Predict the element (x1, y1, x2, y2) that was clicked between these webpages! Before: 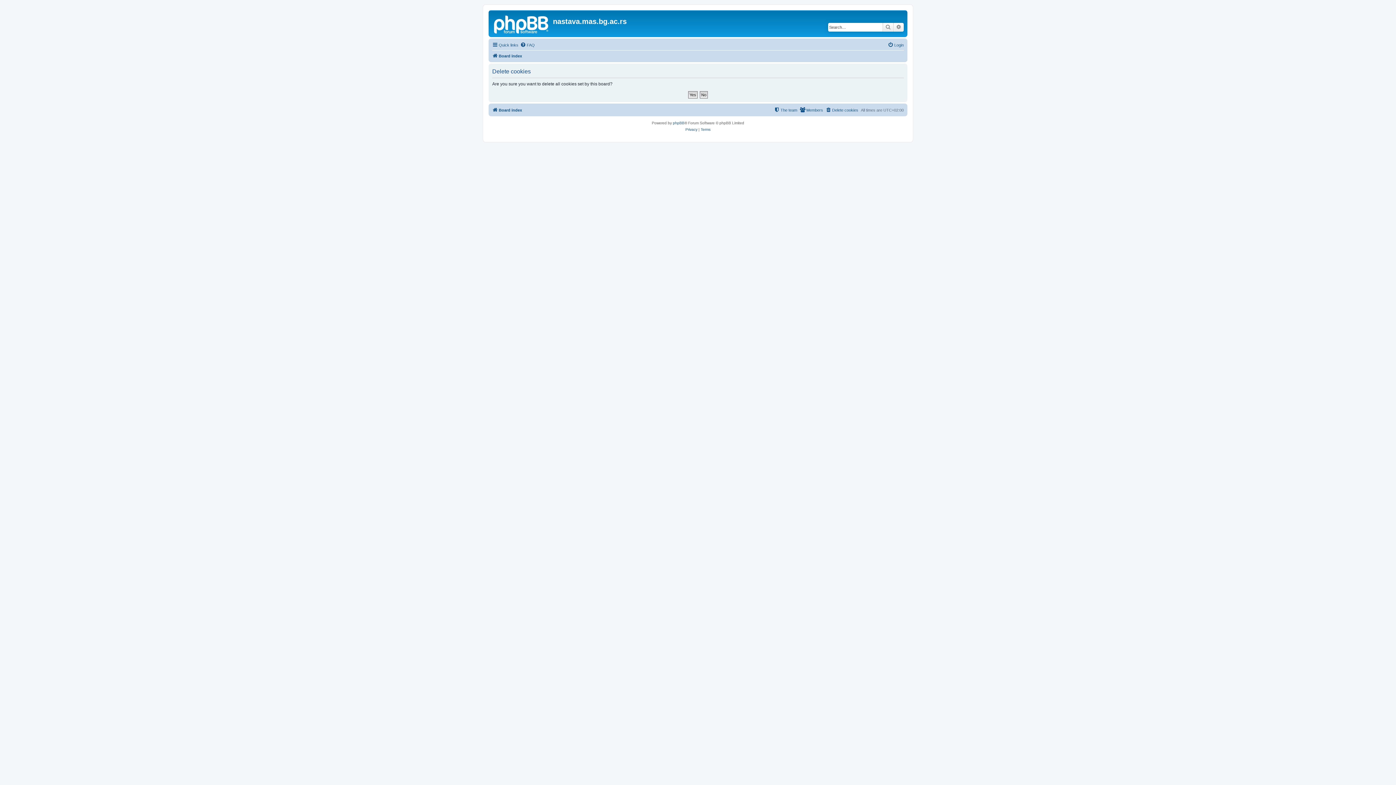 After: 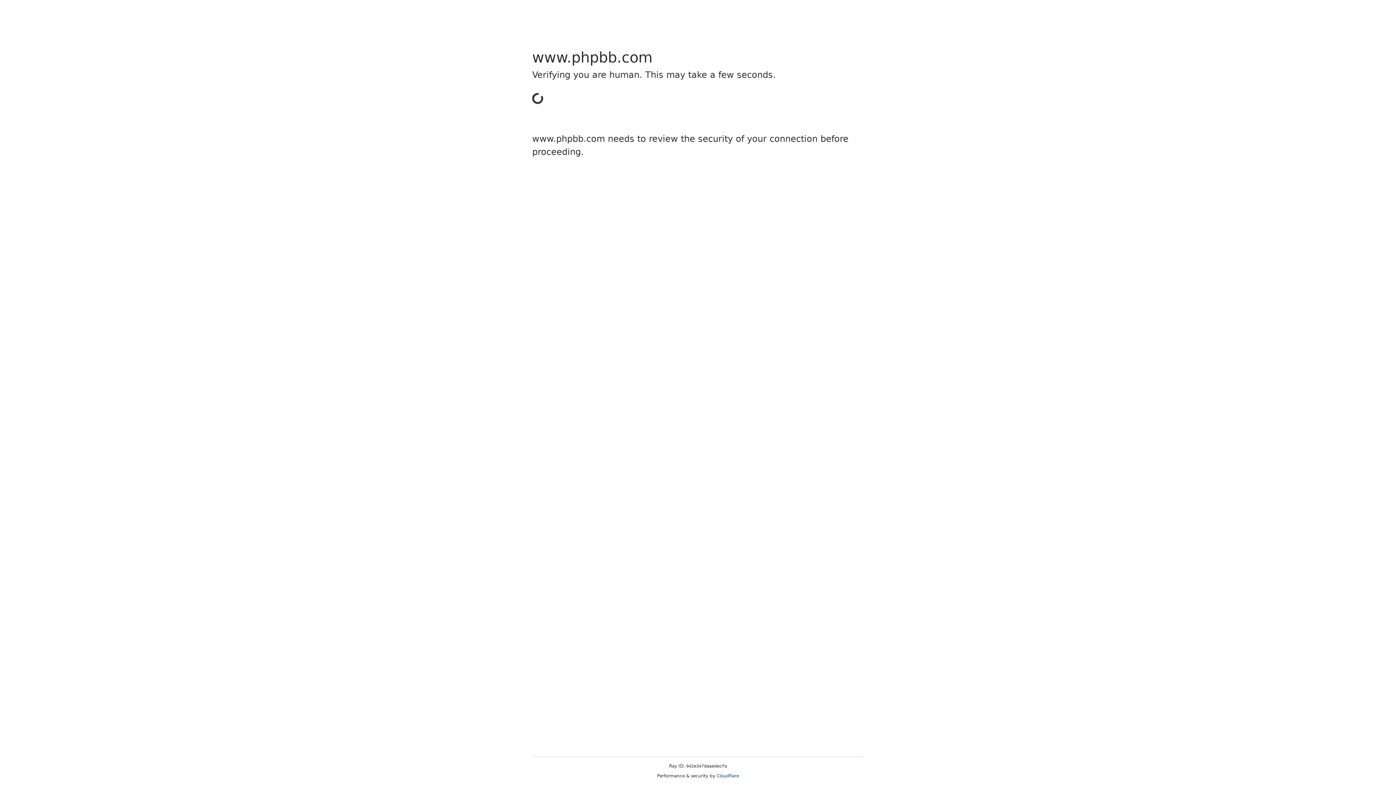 Action: bbox: (673, 120, 684, 126) label: phpBB